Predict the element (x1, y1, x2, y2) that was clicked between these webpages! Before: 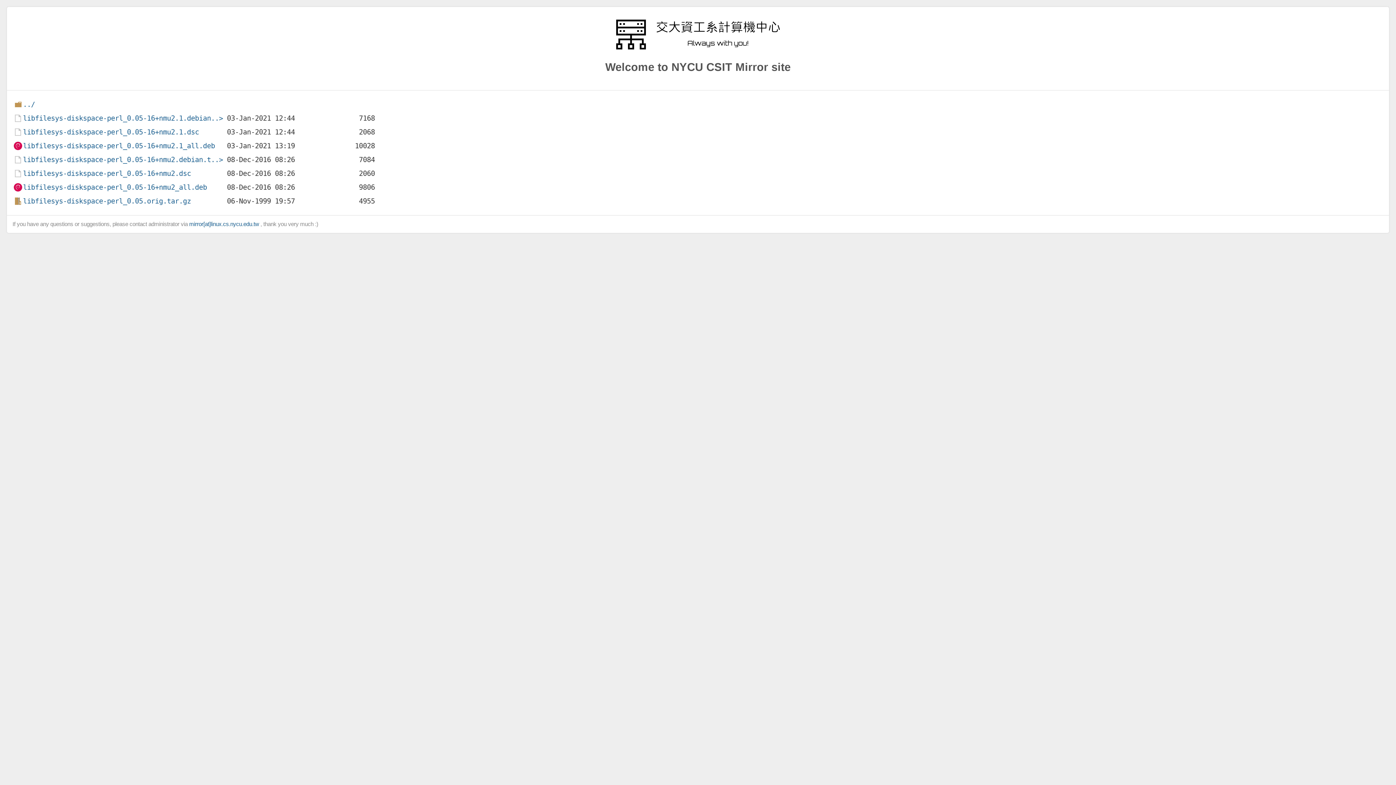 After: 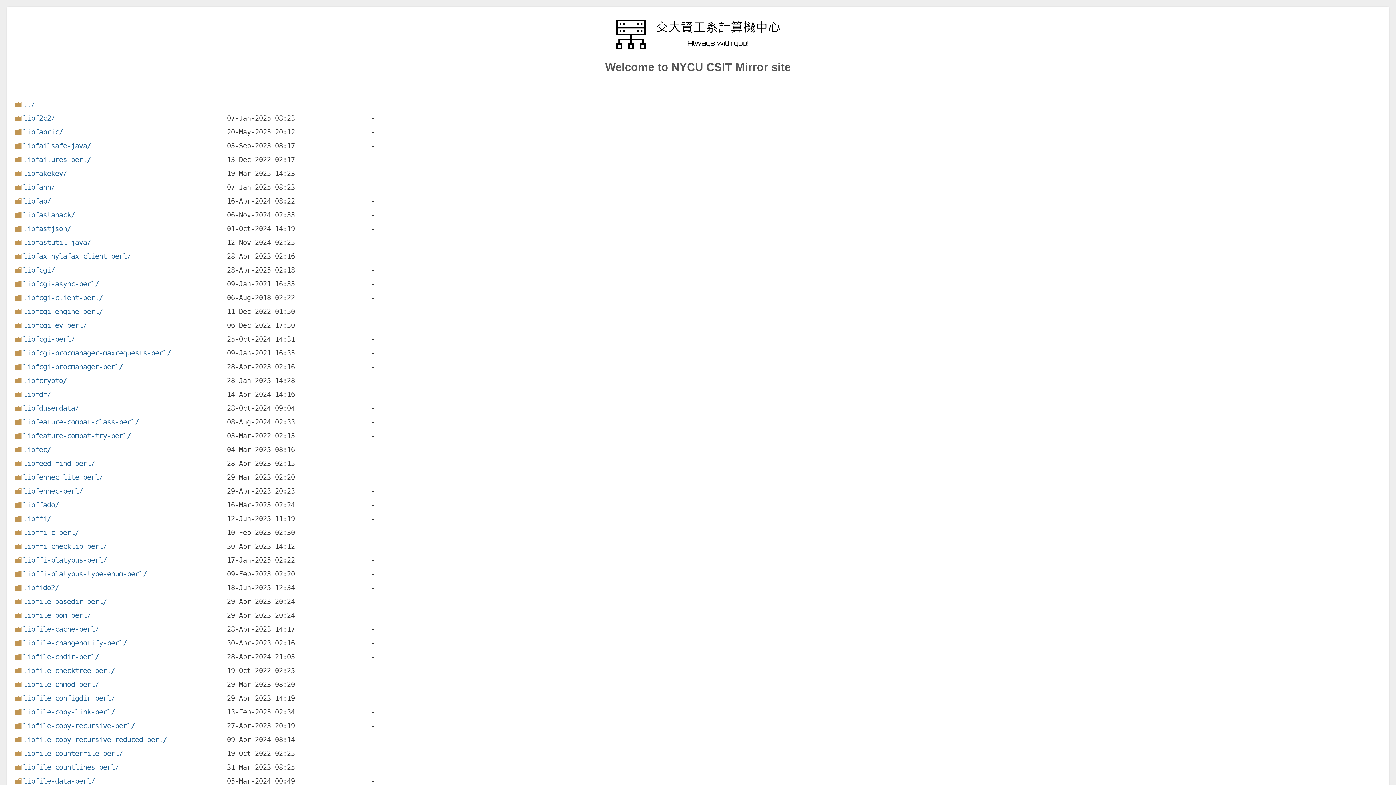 Action: label: ../ bbox: (13, 98, 35, 108)